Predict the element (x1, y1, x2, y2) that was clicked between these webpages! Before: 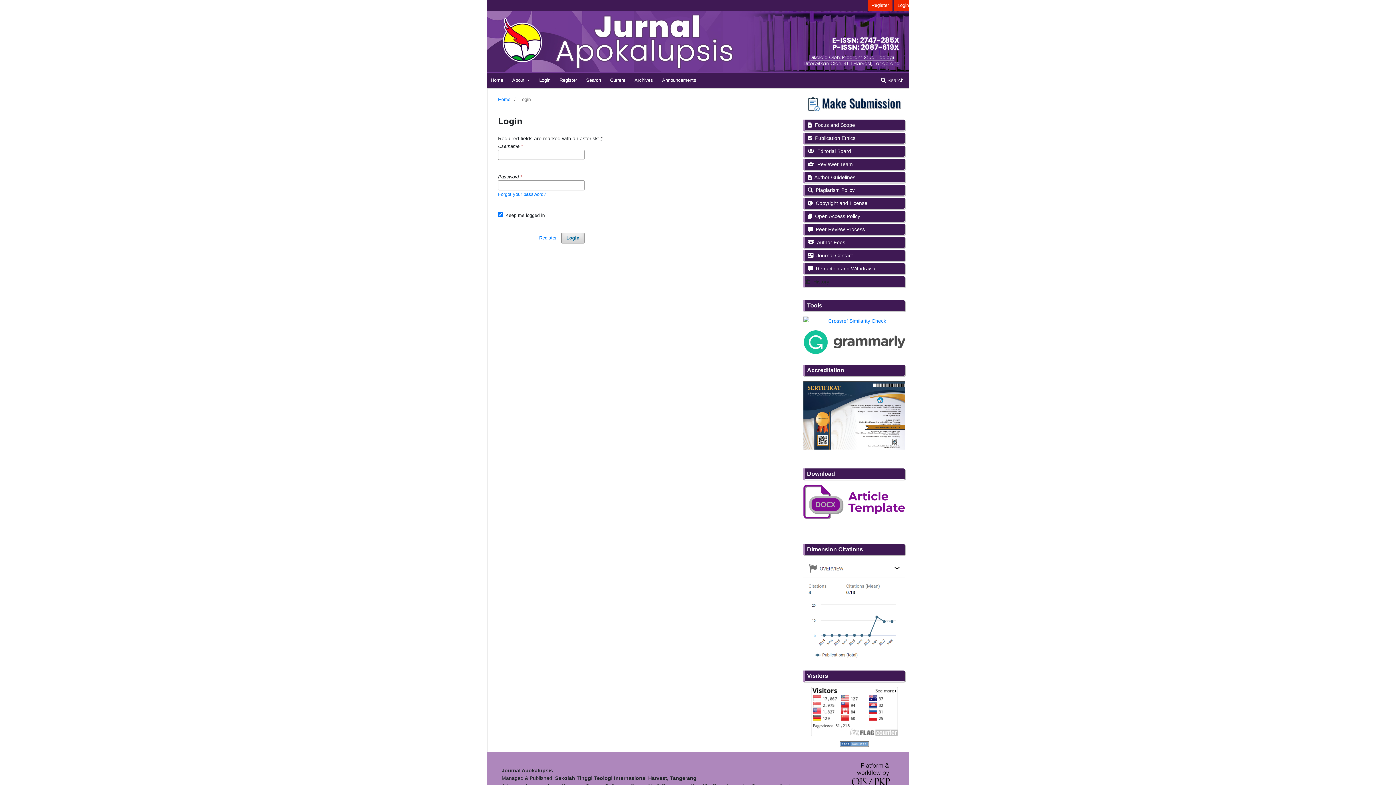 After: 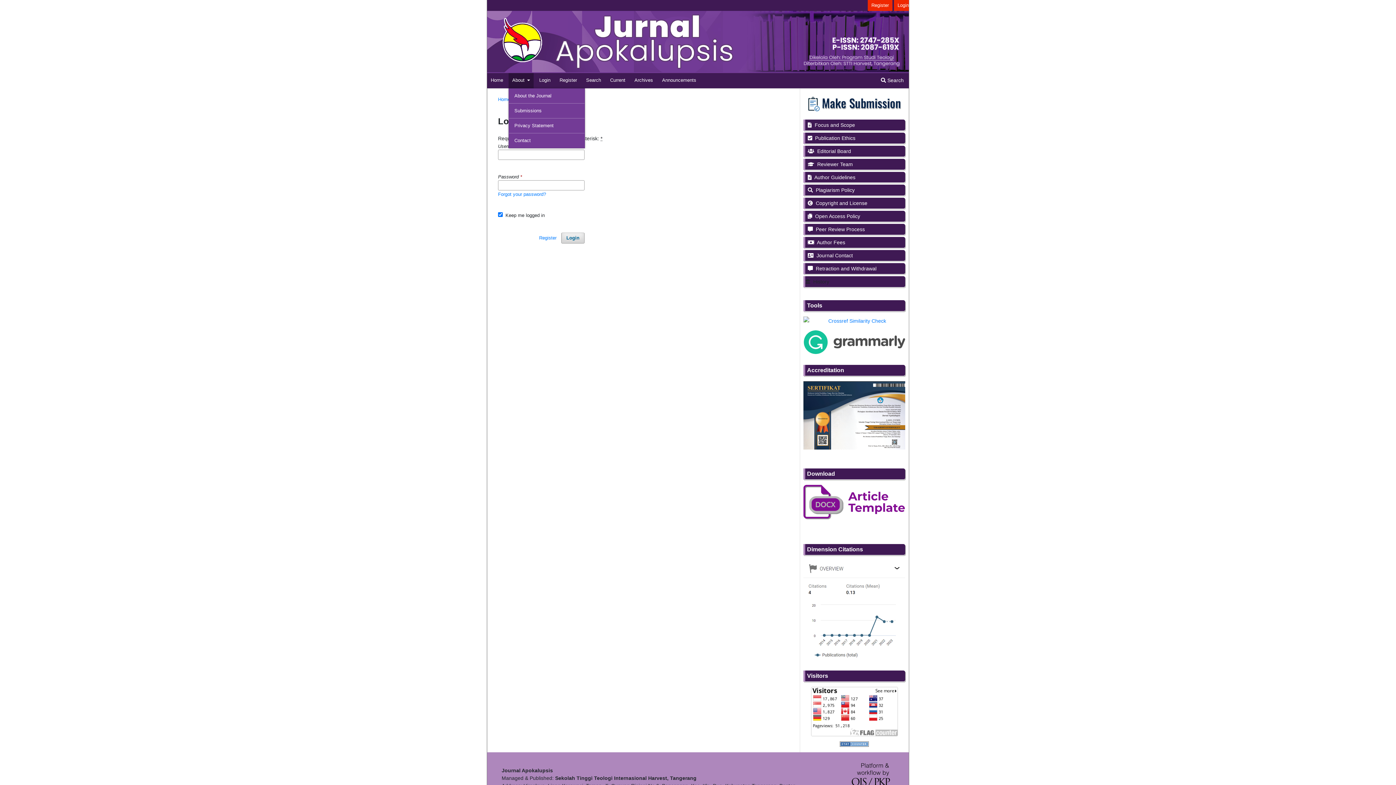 Action: label: About  bbox: (508, 72, 533, 88)